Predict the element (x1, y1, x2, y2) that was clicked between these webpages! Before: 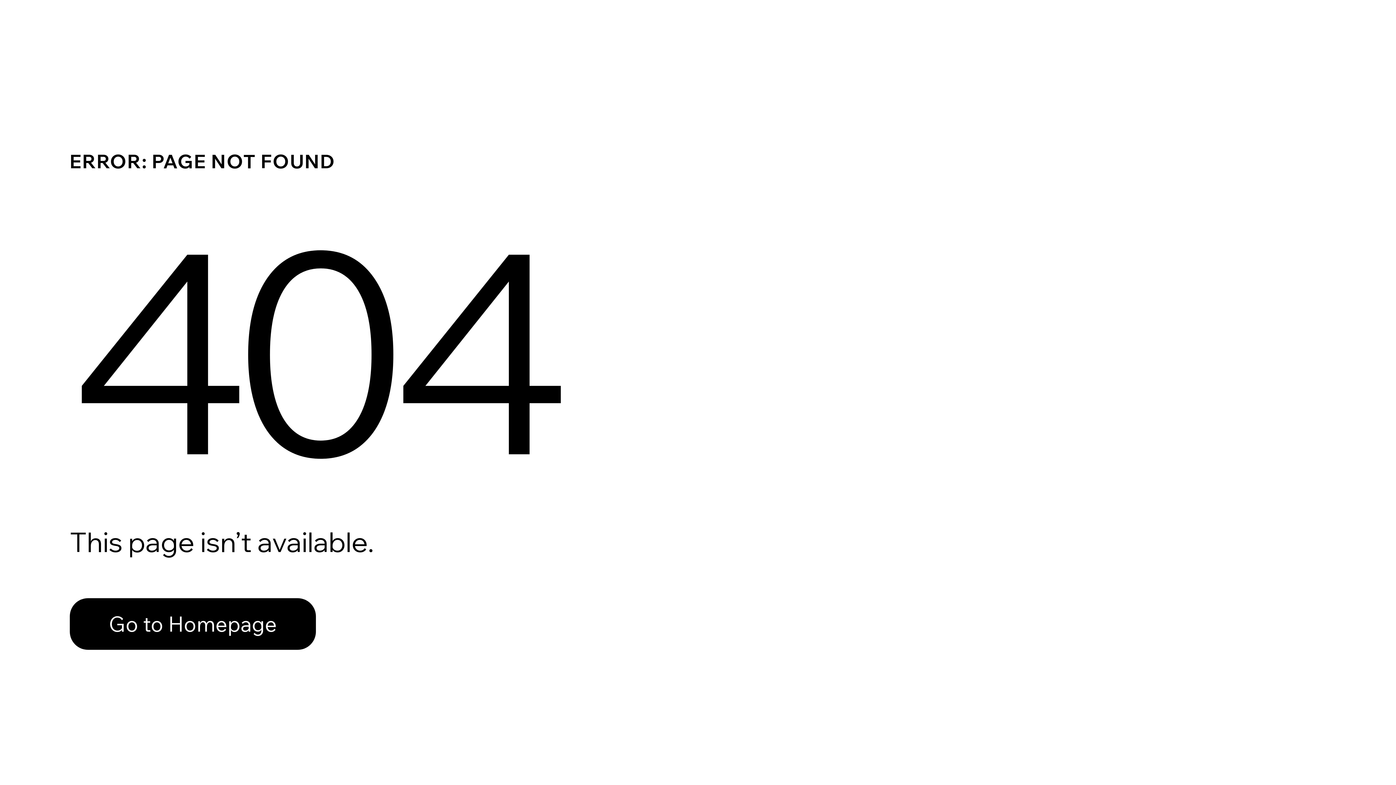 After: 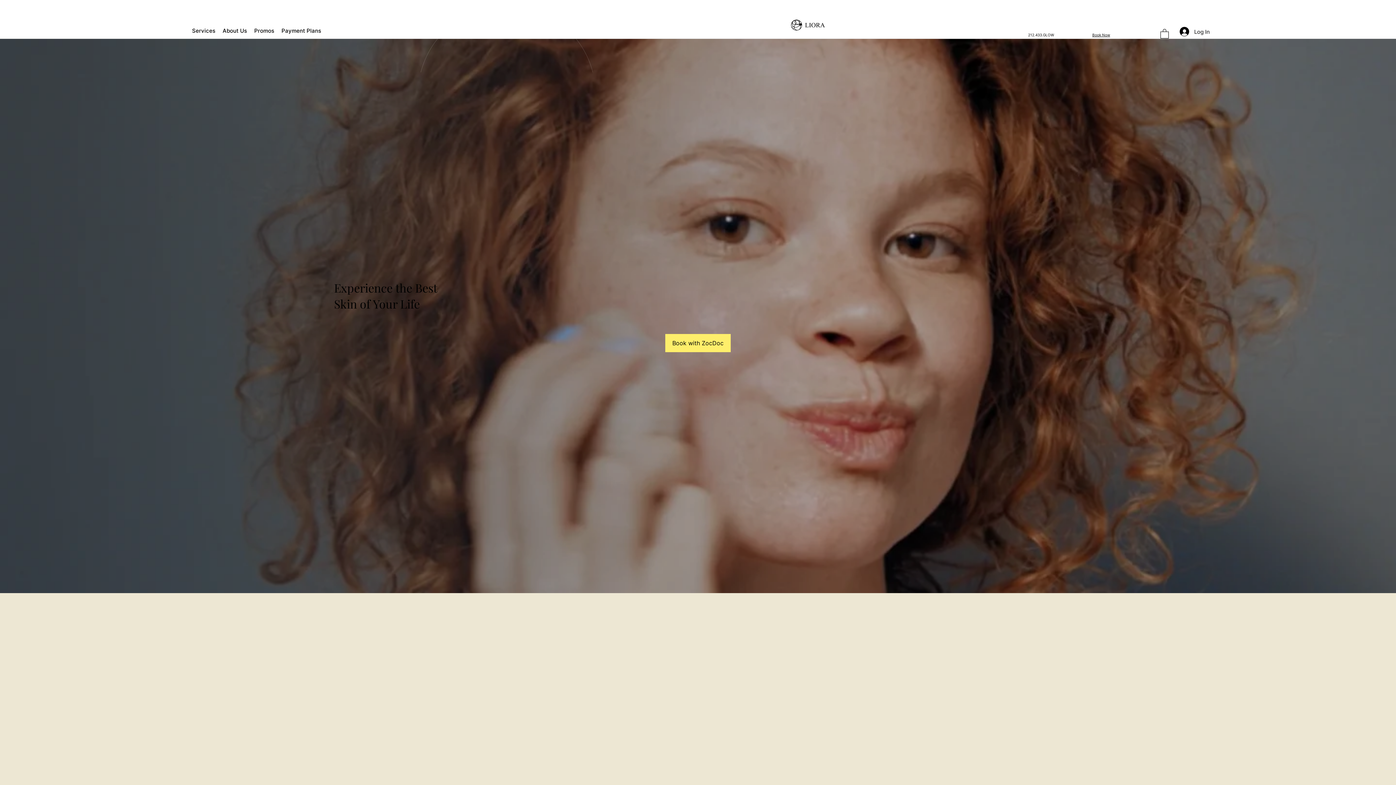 Action: label: Go to Homepage bbox: (69, 598, 316, 650)